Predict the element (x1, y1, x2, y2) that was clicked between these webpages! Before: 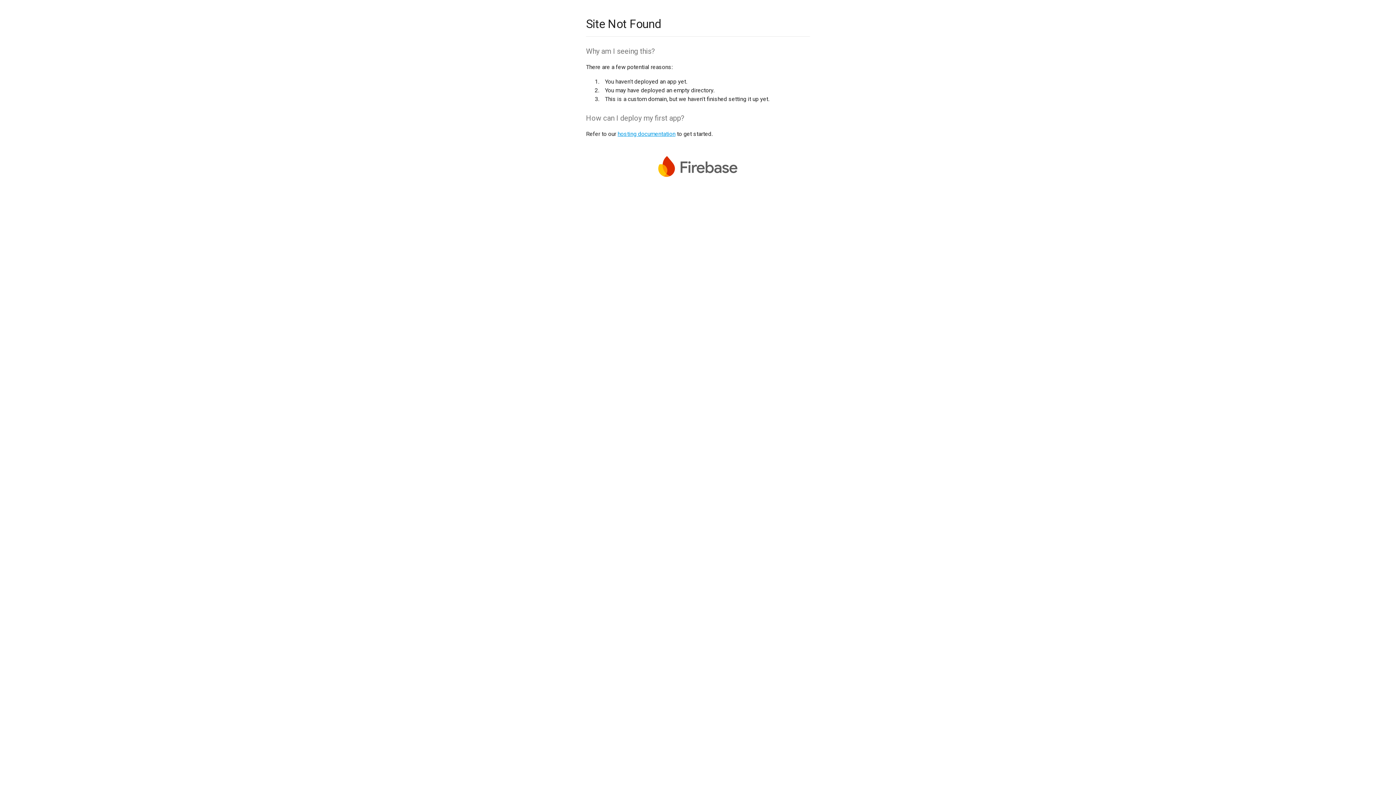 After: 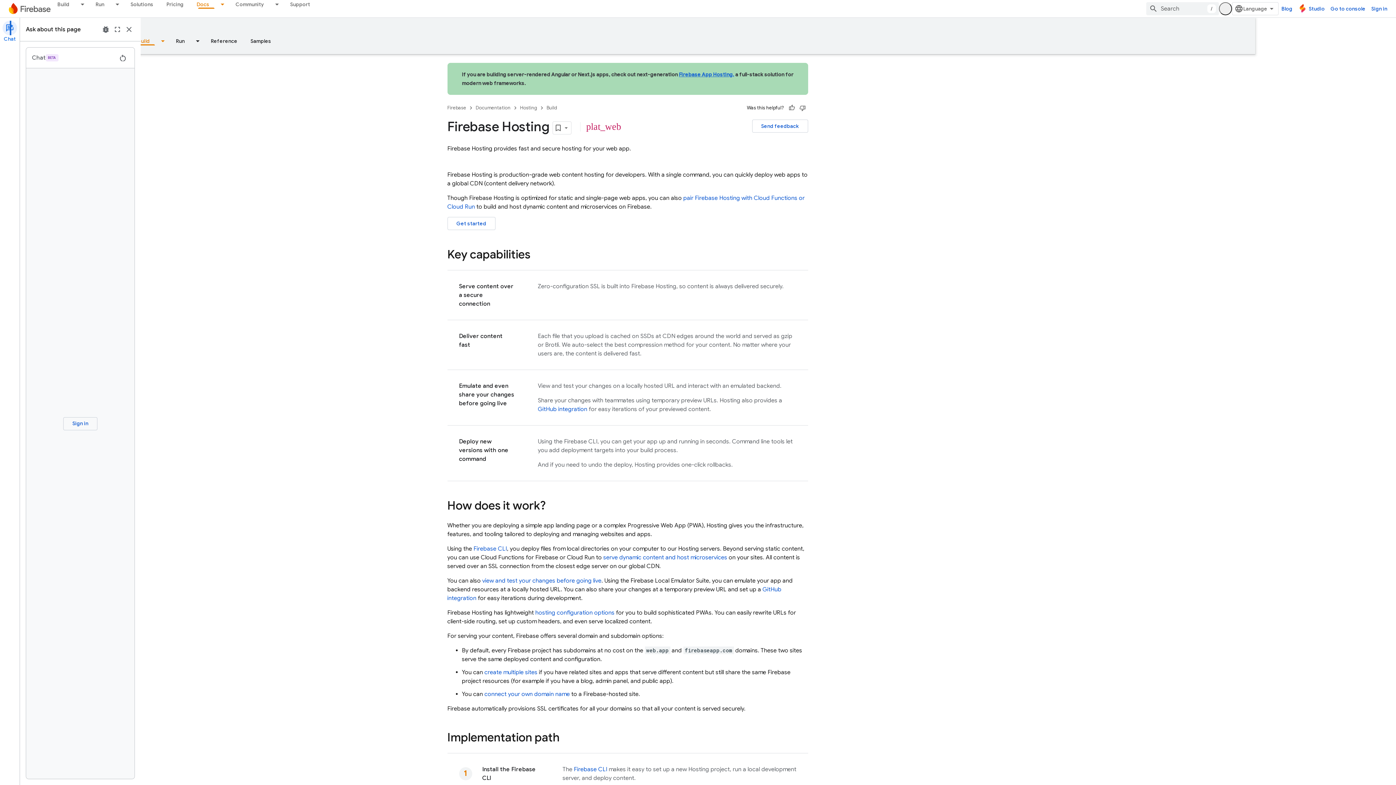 Action: label: hosting documentation bbox: (617, 130, 675, 137)